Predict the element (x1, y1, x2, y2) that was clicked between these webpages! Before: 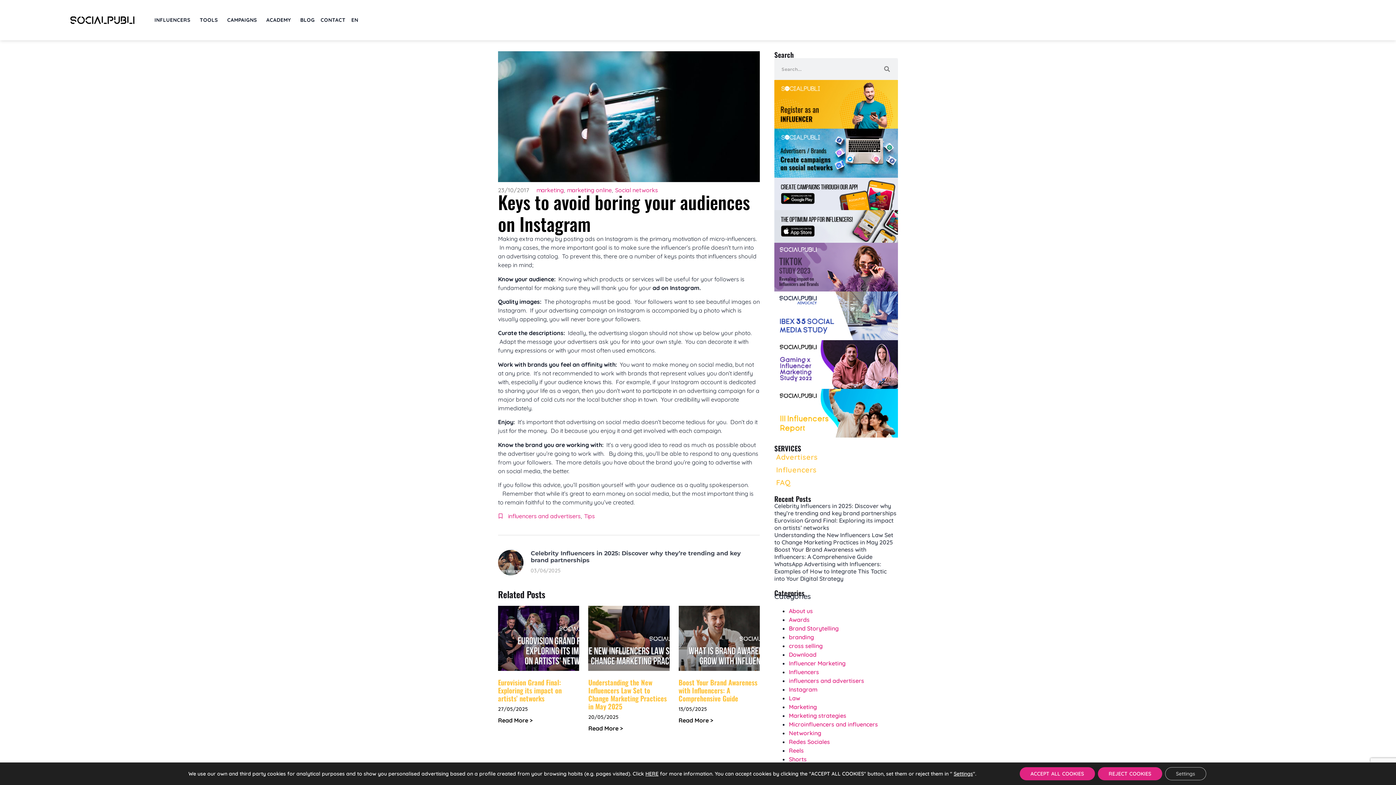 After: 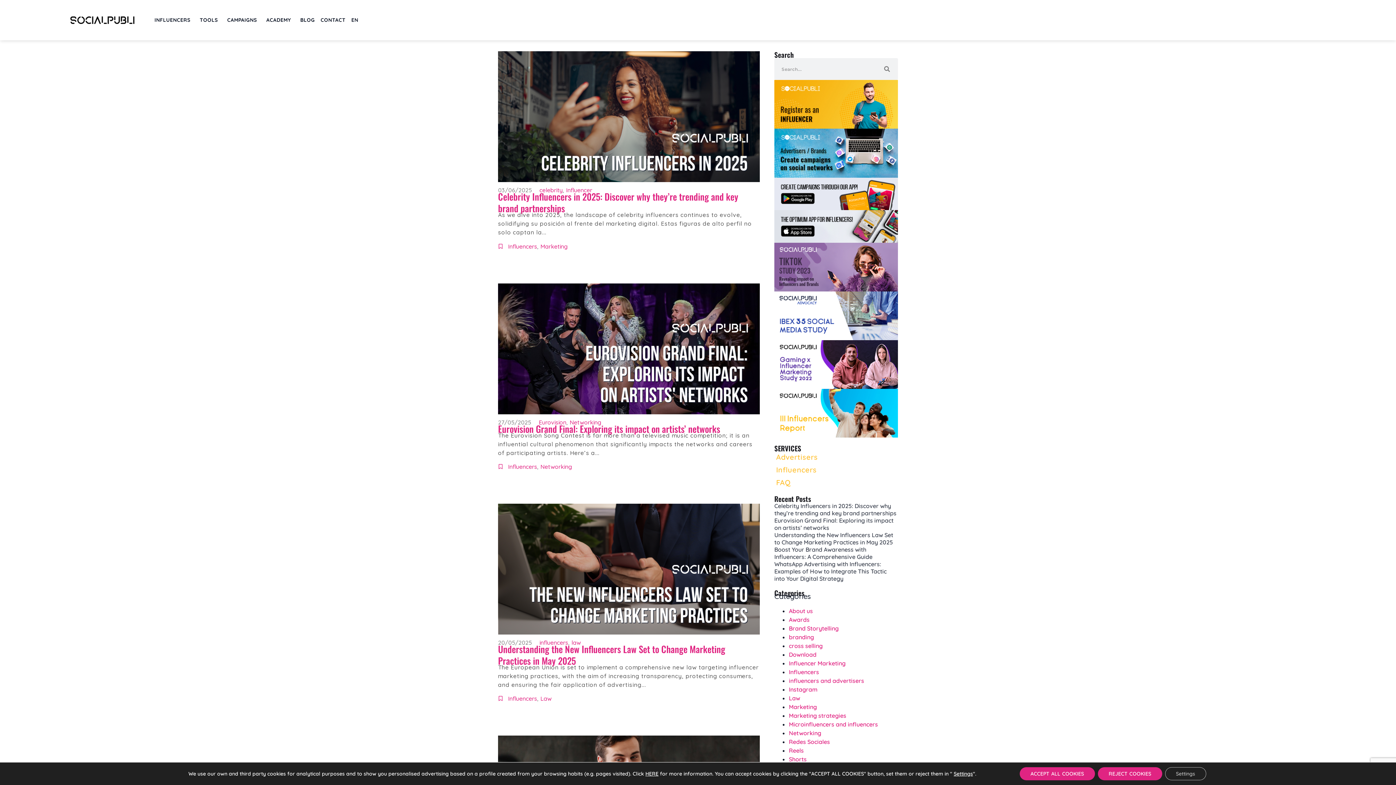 Action: bbox: (789, 712, 846, 719) label: Marketing strategies